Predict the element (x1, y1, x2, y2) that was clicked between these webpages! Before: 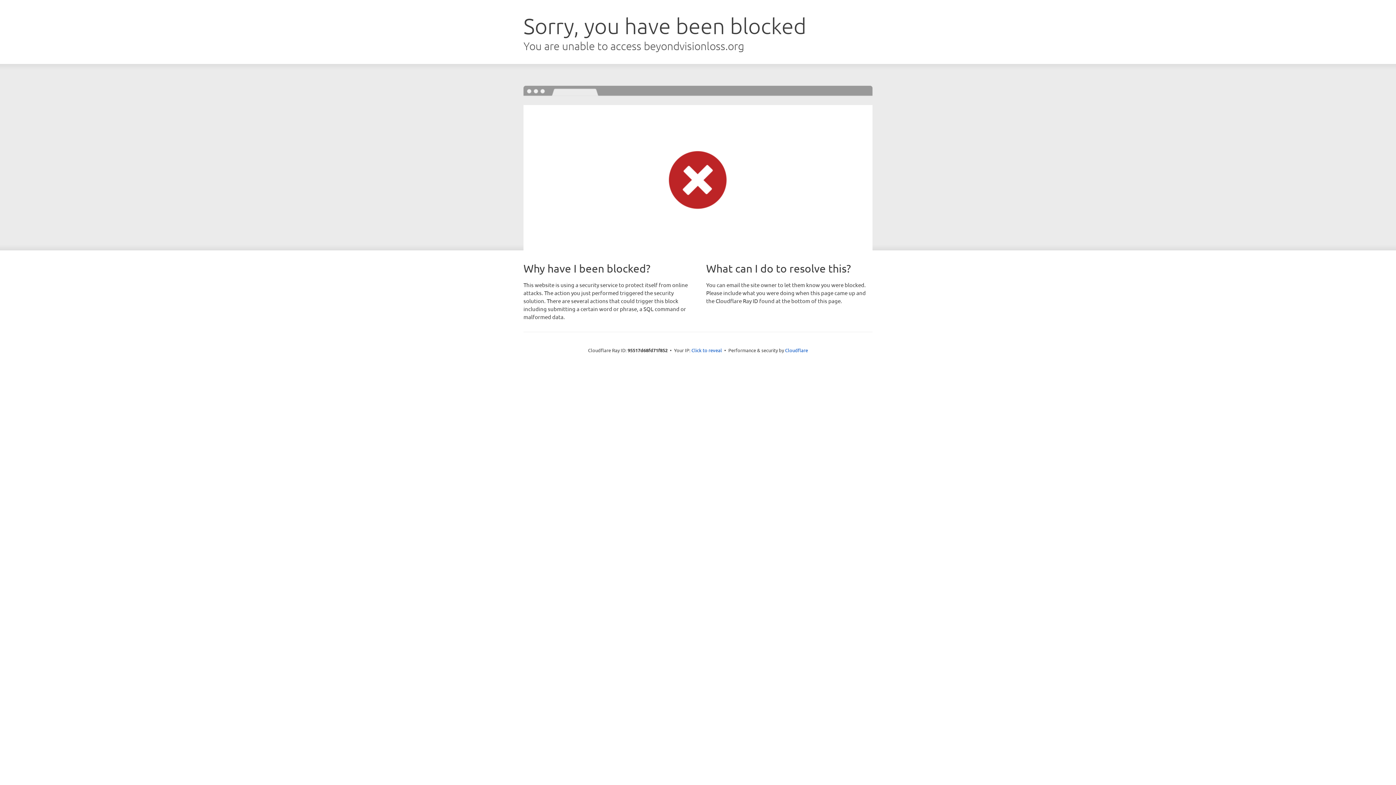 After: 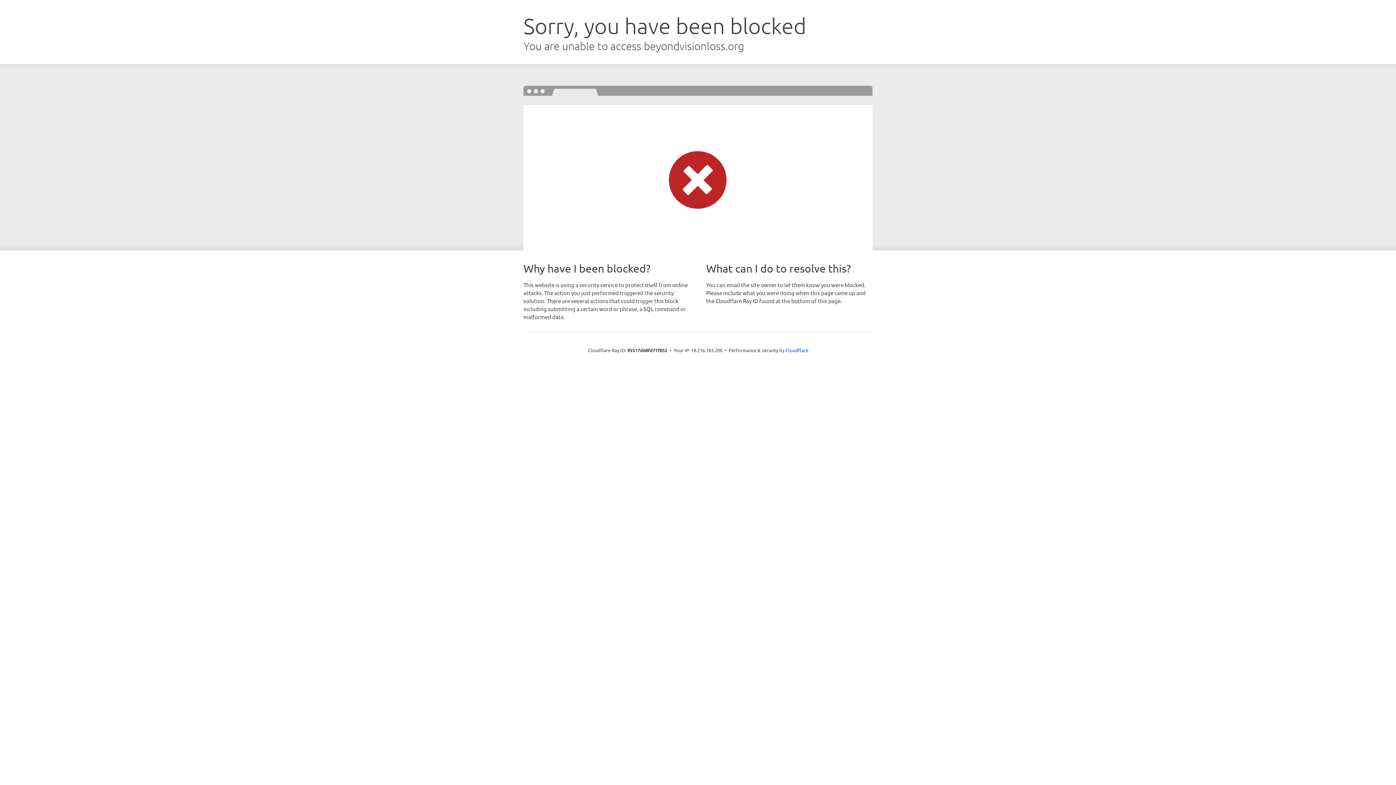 Action: bbox: (691, 346, 722, 353) label: Click to reveal